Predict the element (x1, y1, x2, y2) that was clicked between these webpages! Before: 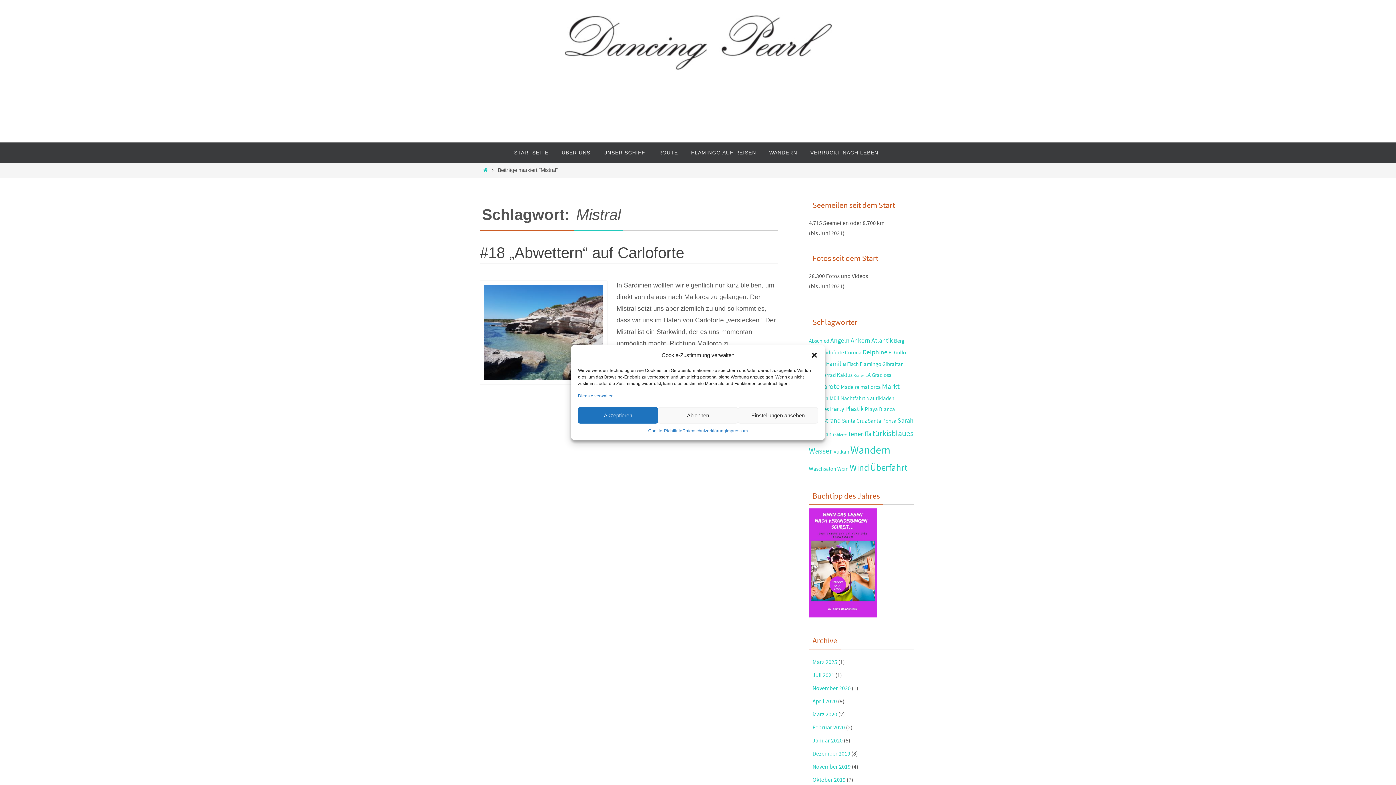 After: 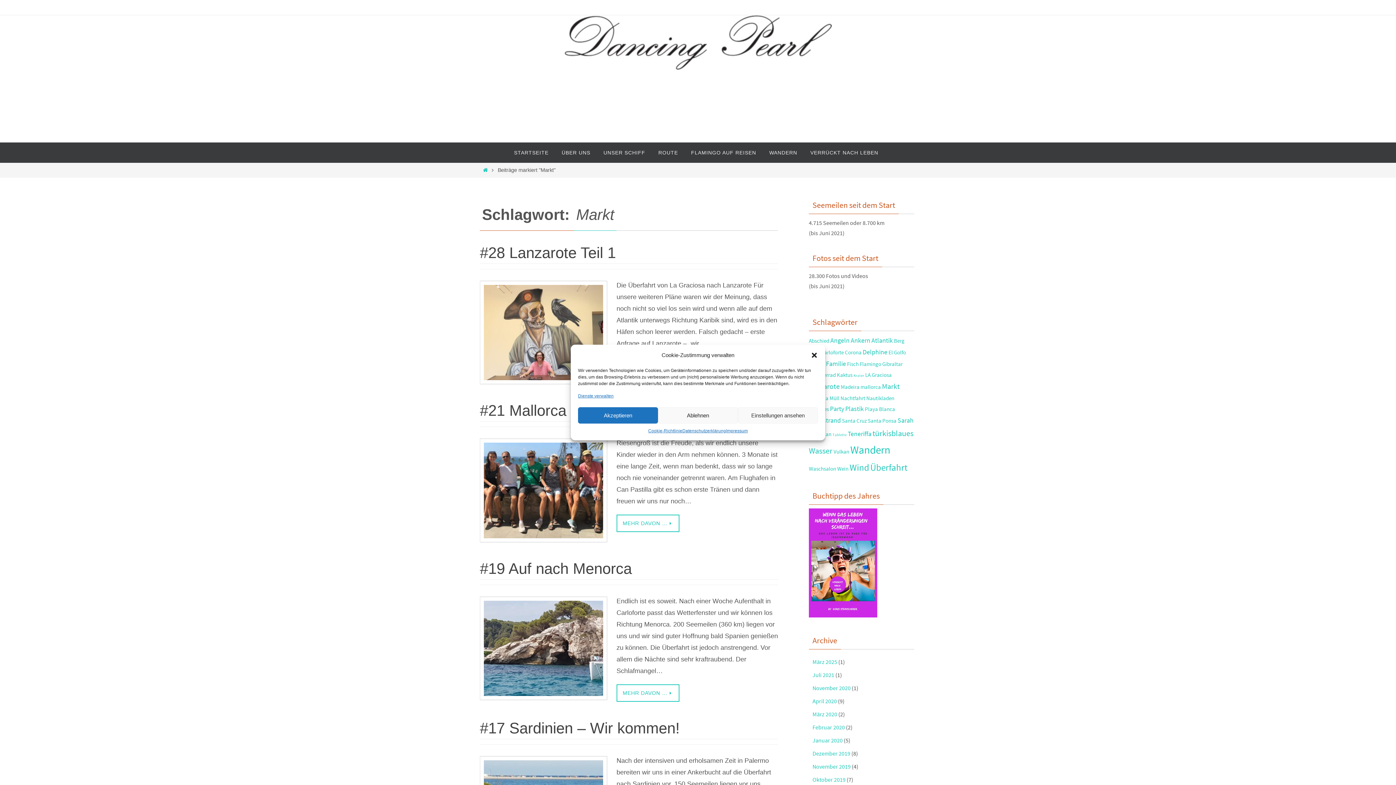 Action: label: Markt (4 Einträge) bbox: (882, 381, 900, 391)